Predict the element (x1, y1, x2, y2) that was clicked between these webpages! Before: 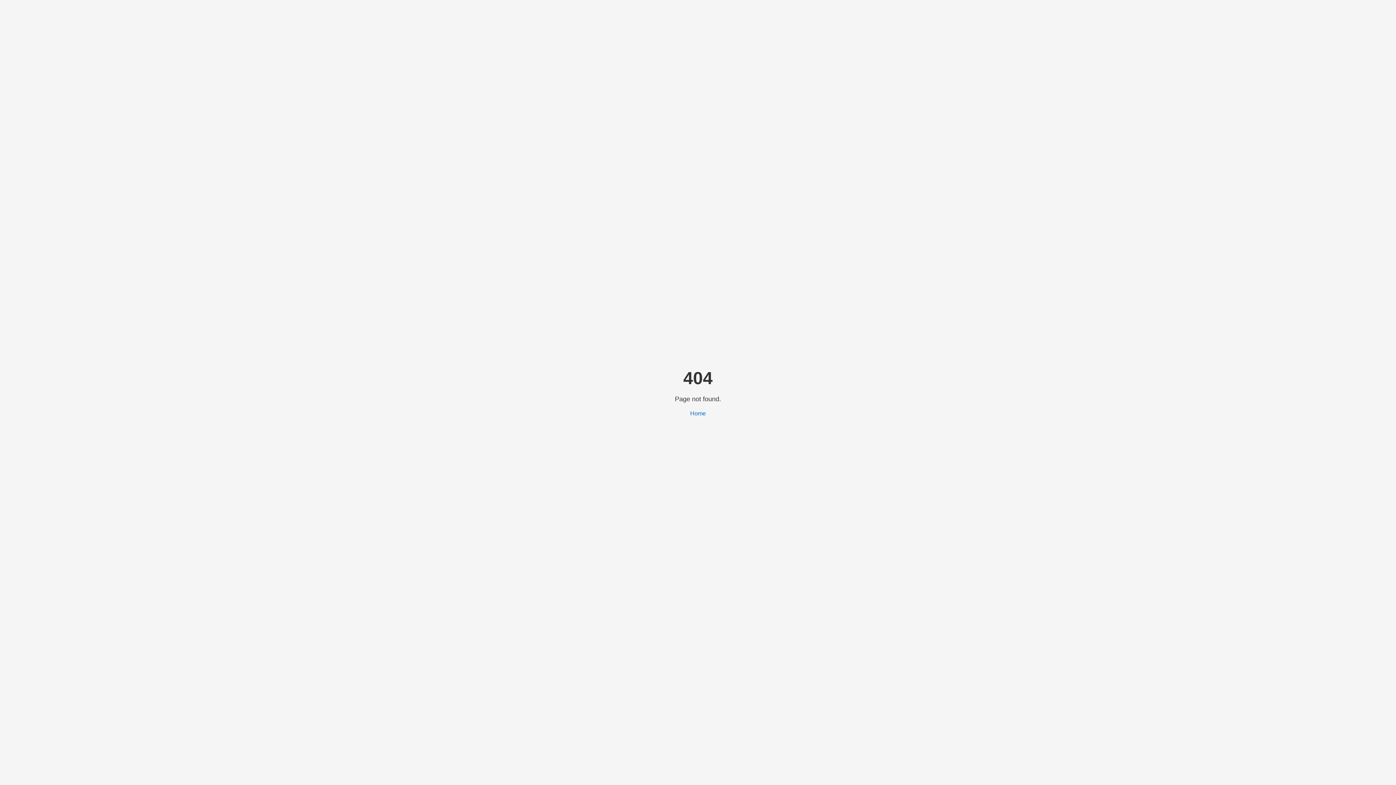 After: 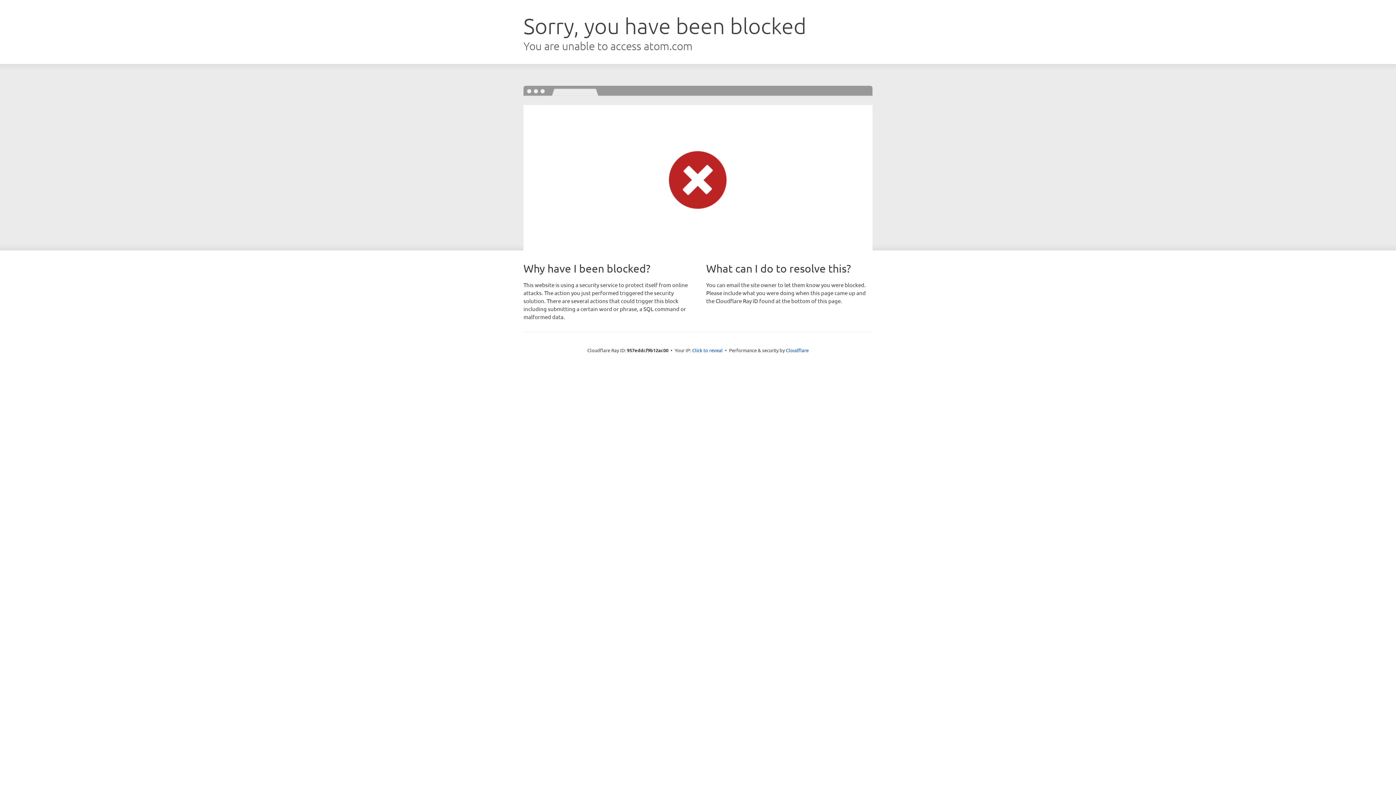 Action: label: Home bbox: (690, 410, 706, 416)